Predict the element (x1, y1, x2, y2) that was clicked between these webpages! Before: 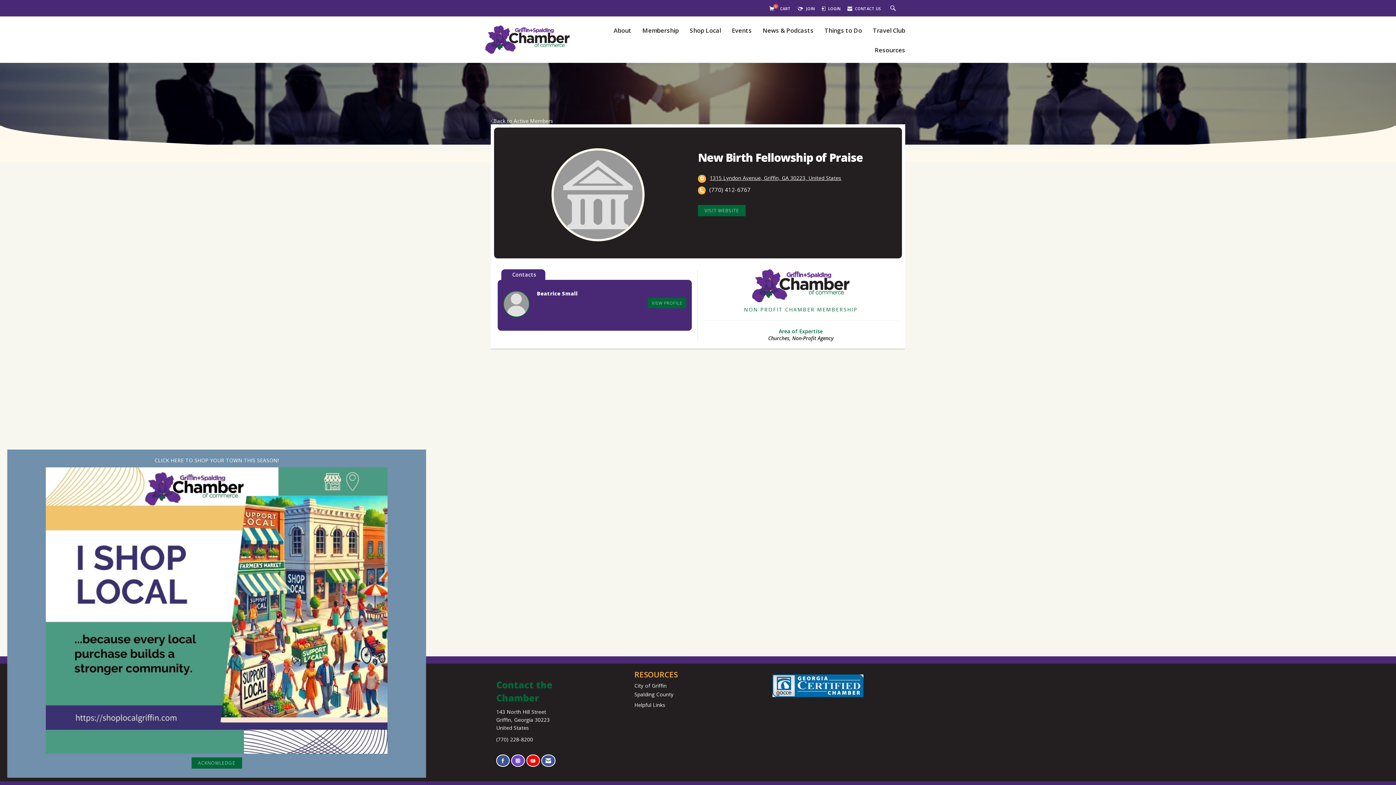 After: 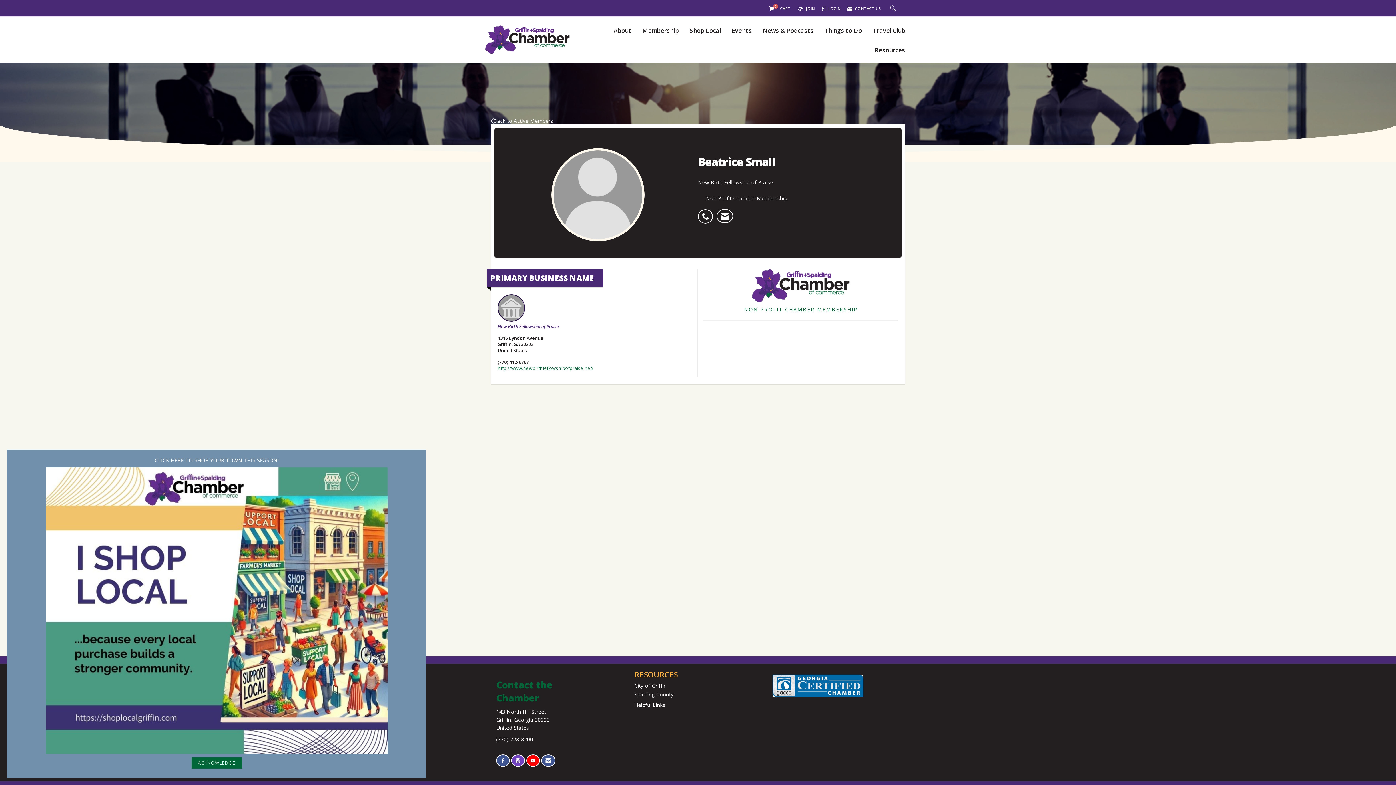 Action: bbox: (648, 298, 686, 308) label: VIEW PROFILE